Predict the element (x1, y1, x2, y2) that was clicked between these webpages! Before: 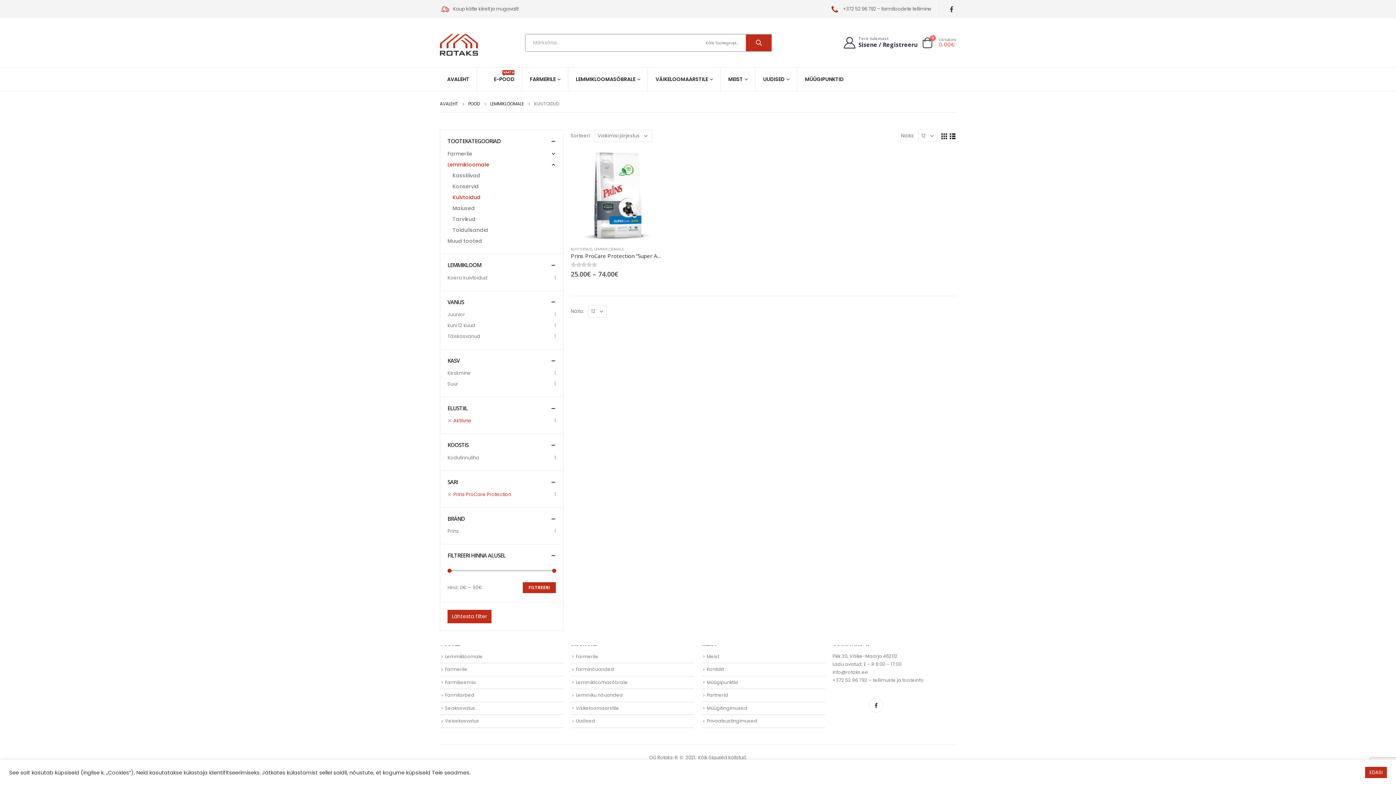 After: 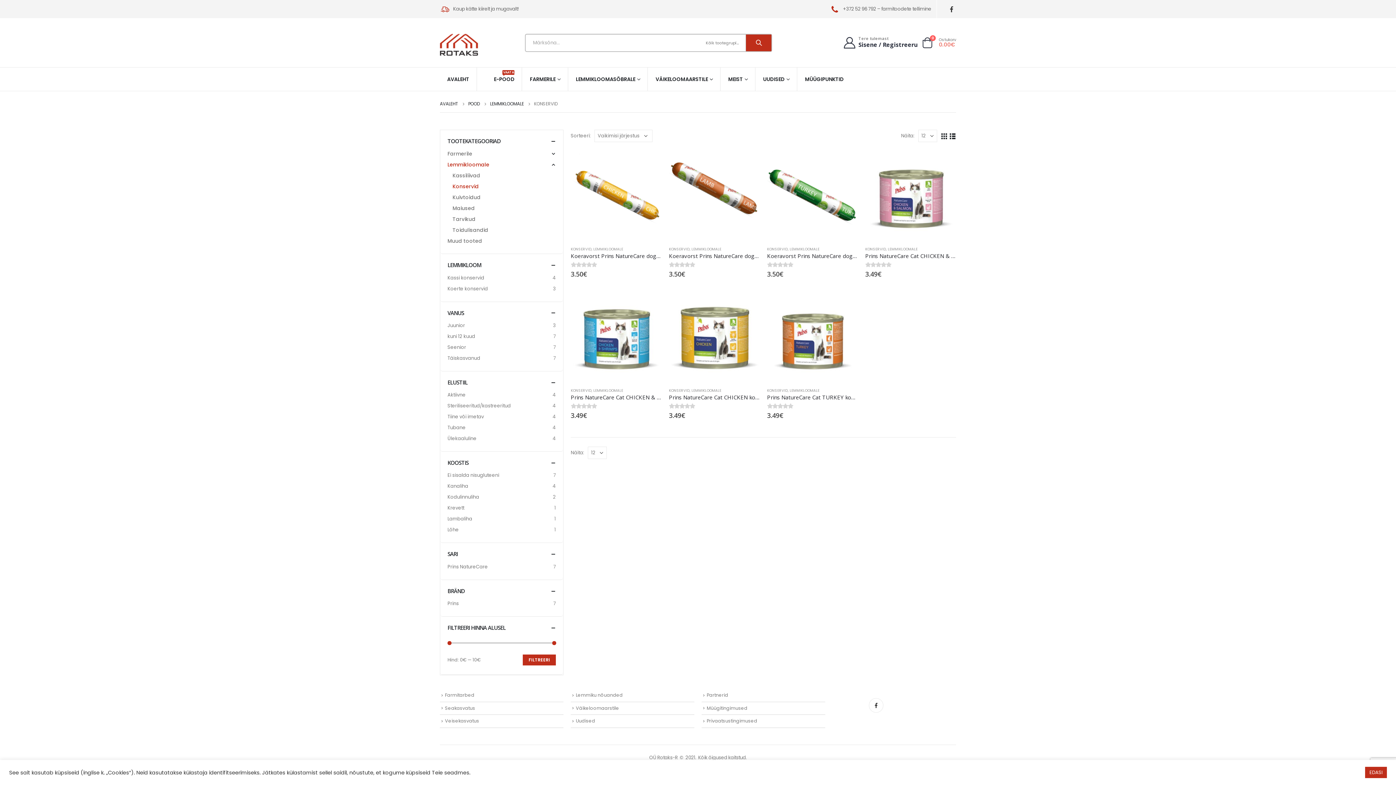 Action: bbox: (452, 181, 478, 192) label: Konservid